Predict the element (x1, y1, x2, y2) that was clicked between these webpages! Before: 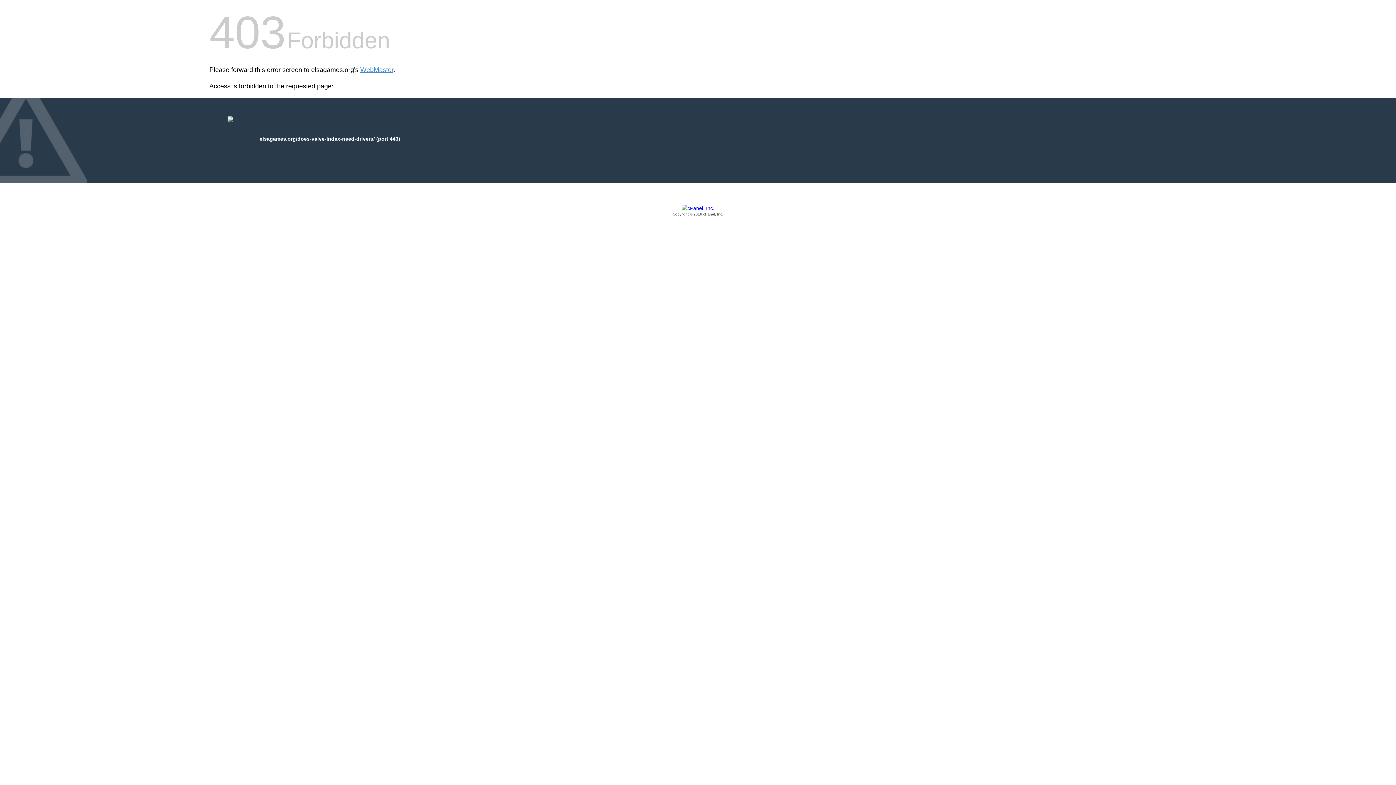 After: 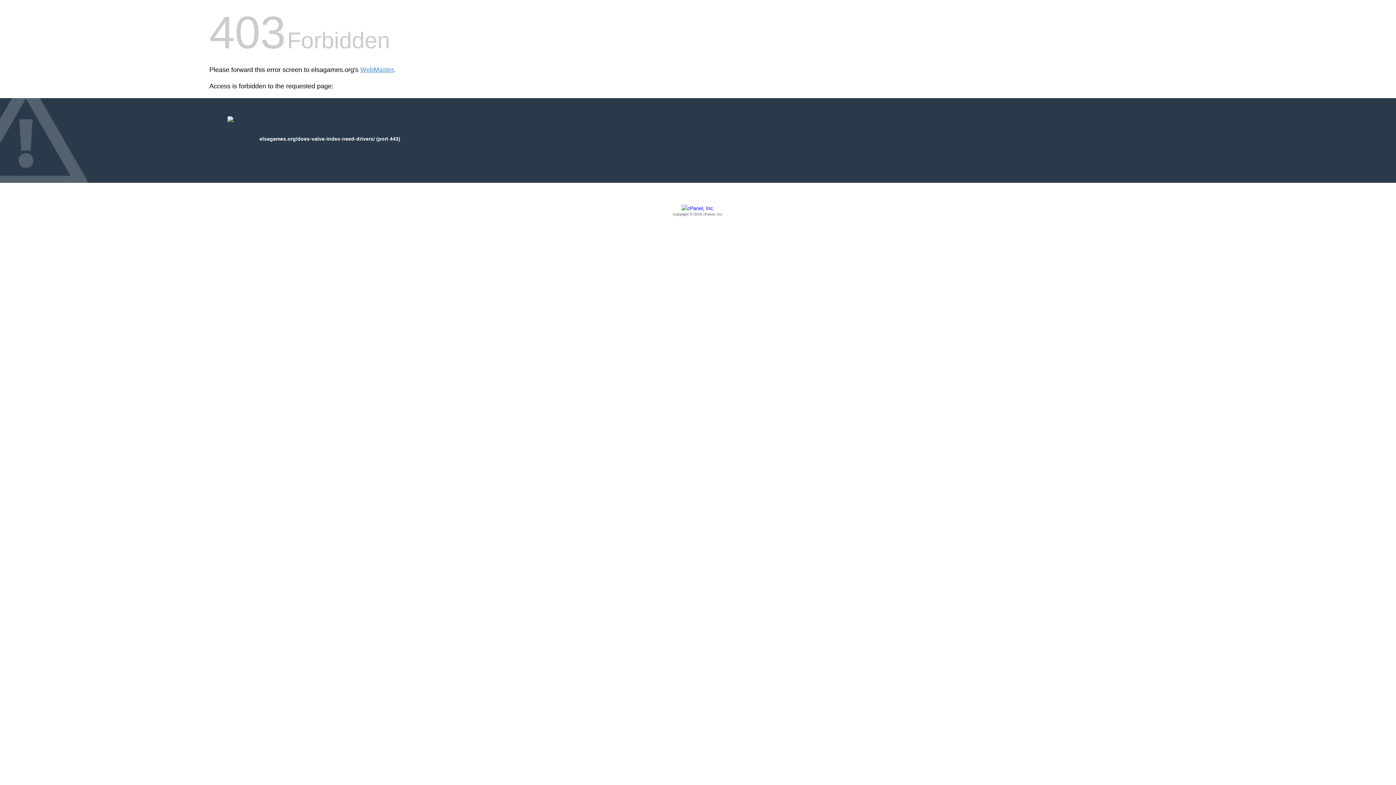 Action: bbox: (209, 205, 1186, 217) label: Copyright © 2016 cPanel, Inc.